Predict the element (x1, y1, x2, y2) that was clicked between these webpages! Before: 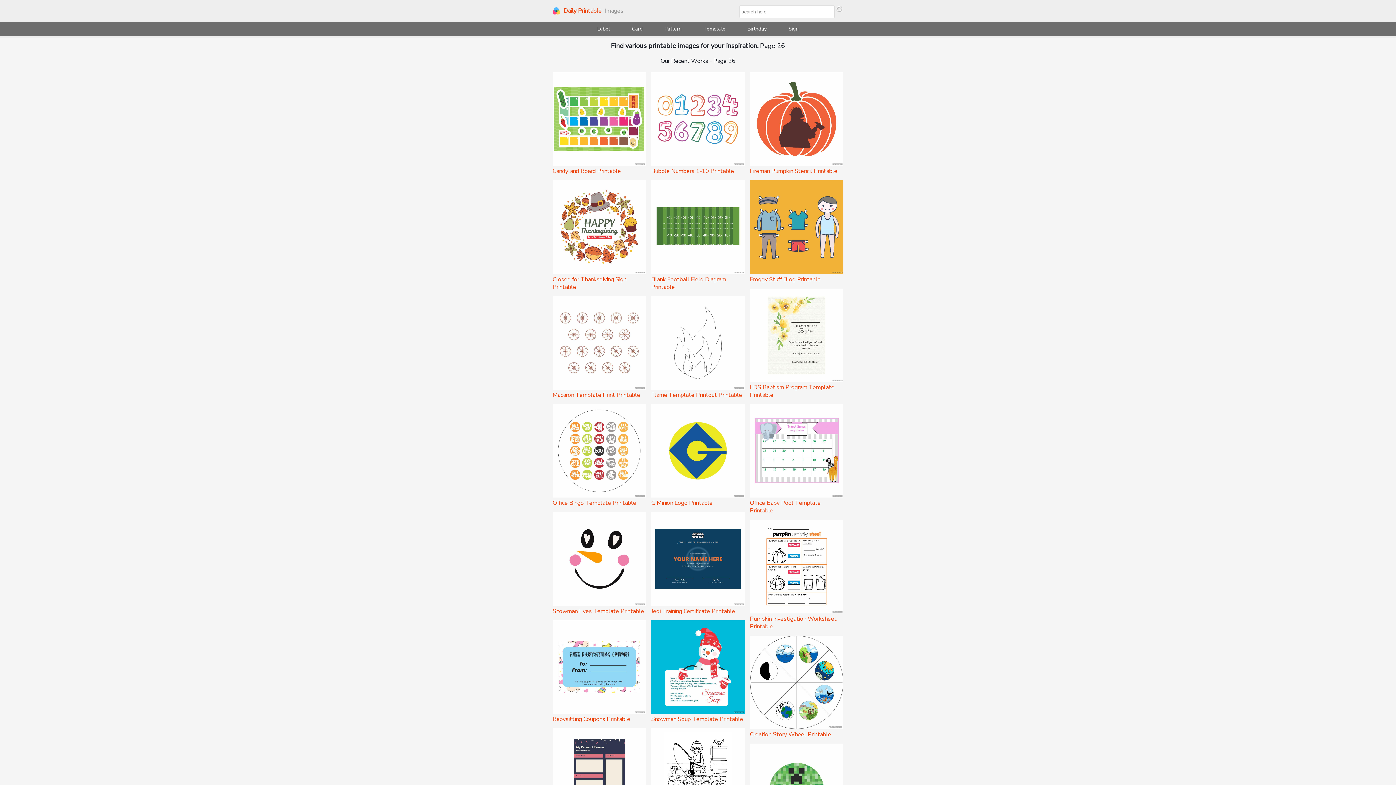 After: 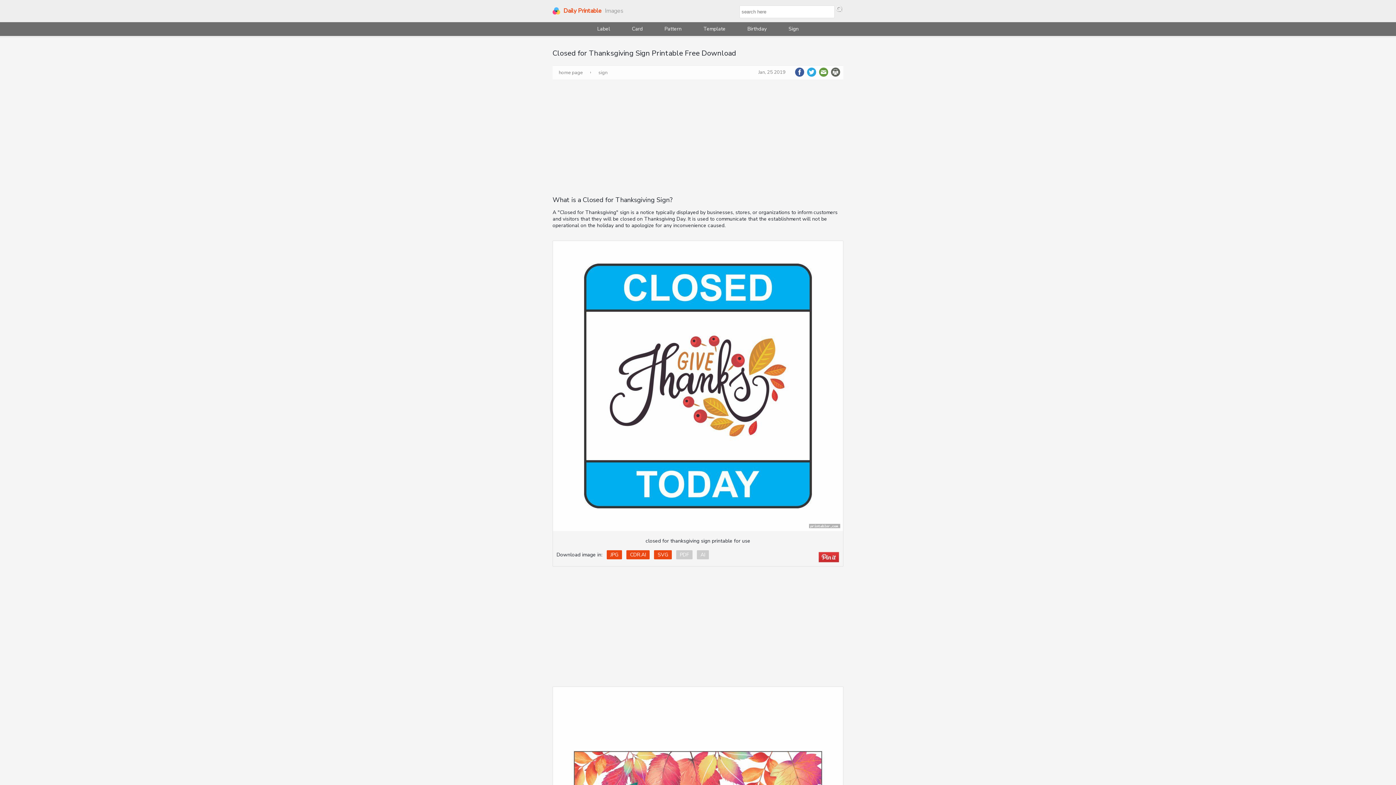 Action: label: Closed for Thanksgiving Sign Printable bbox: (552, 268, 646, 291)